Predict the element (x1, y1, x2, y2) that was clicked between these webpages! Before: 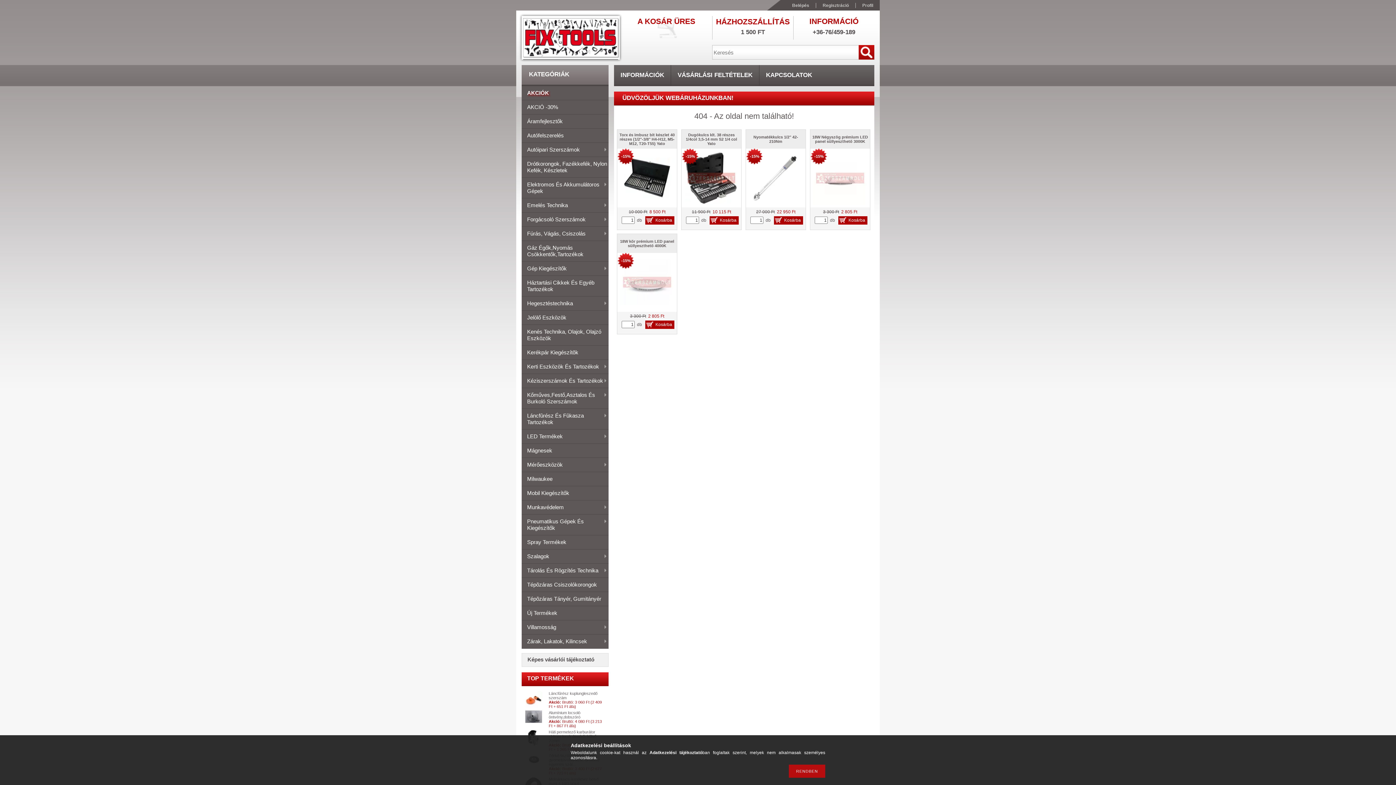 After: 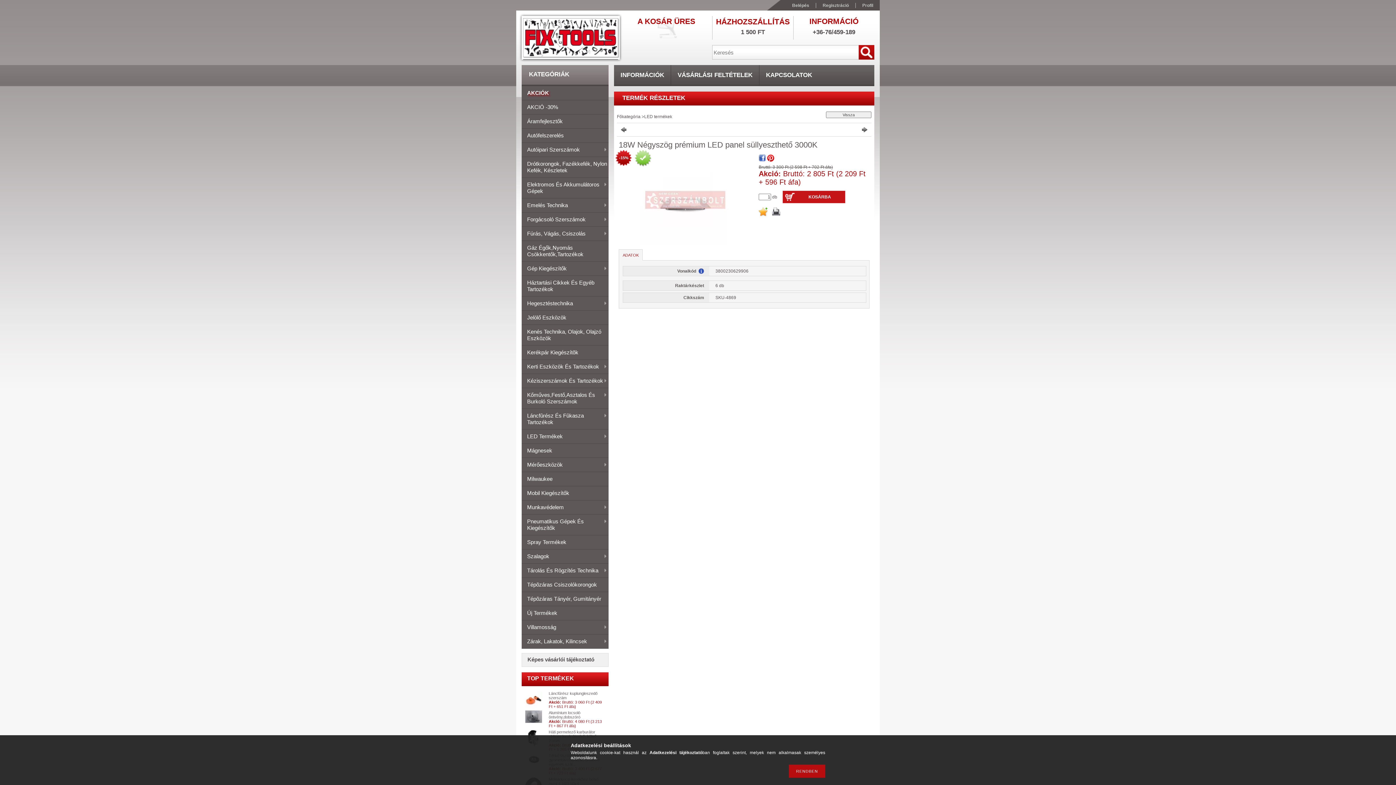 Action: bbox: (813, 201, 867, 206)